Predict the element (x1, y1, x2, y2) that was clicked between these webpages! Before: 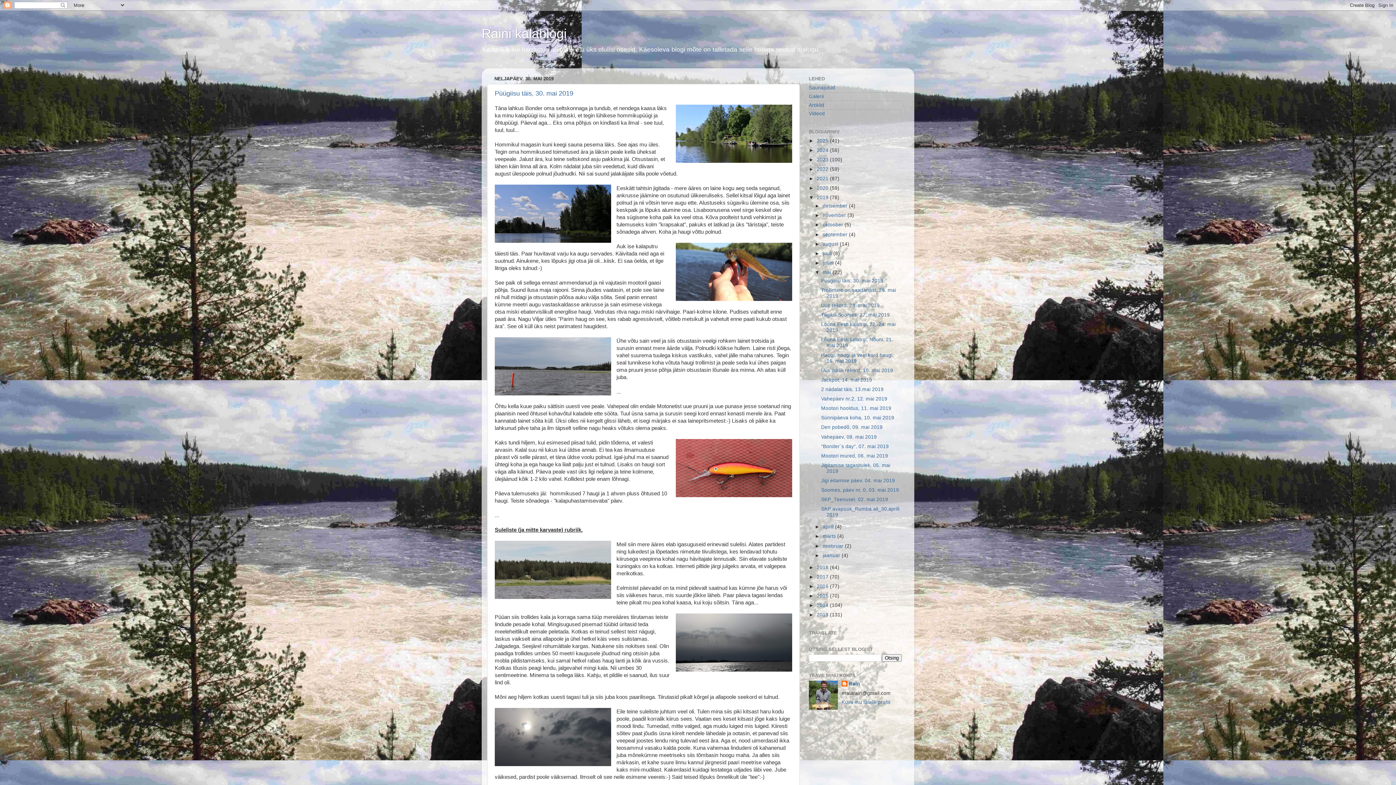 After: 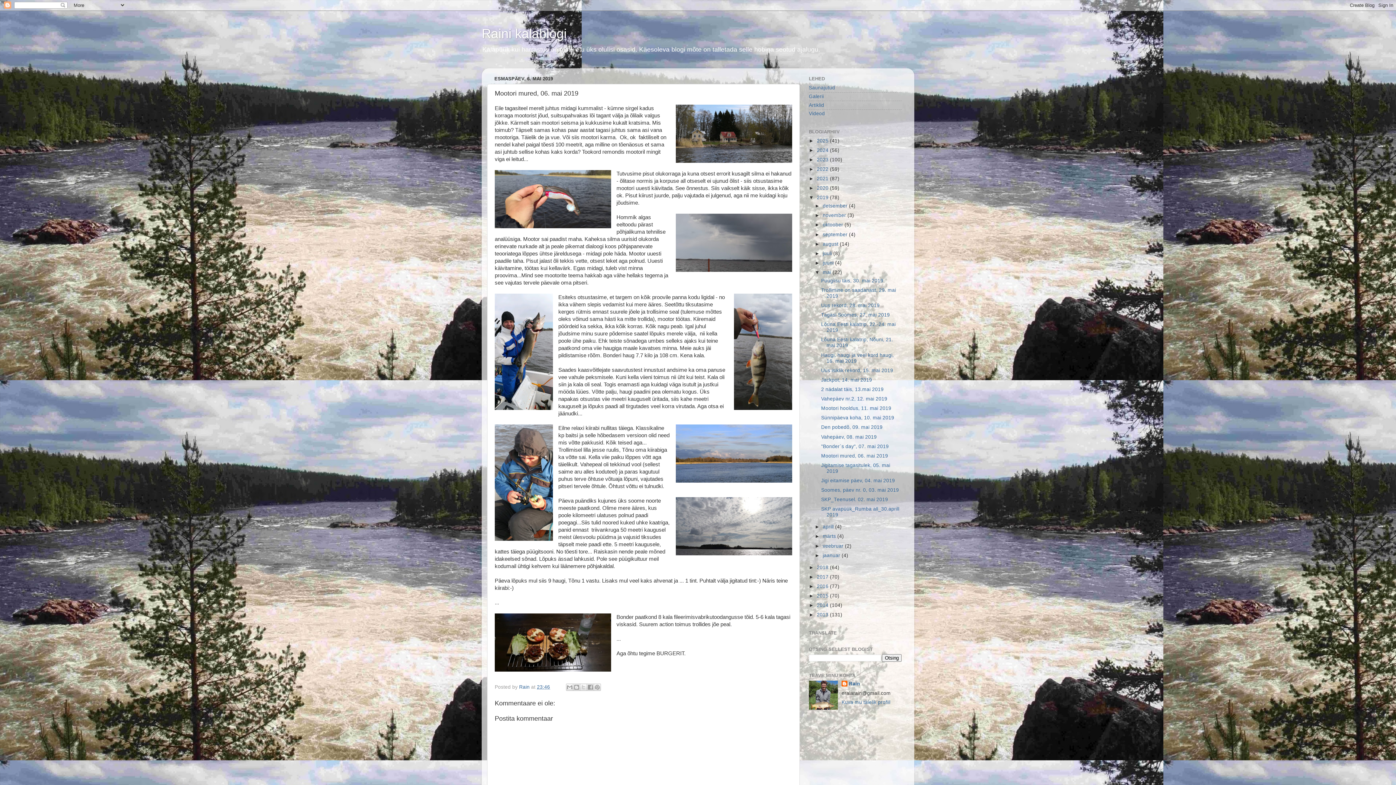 Action: label: Mootori mured, 06. mai 2019 bbox: (821, 453, 888, 458)